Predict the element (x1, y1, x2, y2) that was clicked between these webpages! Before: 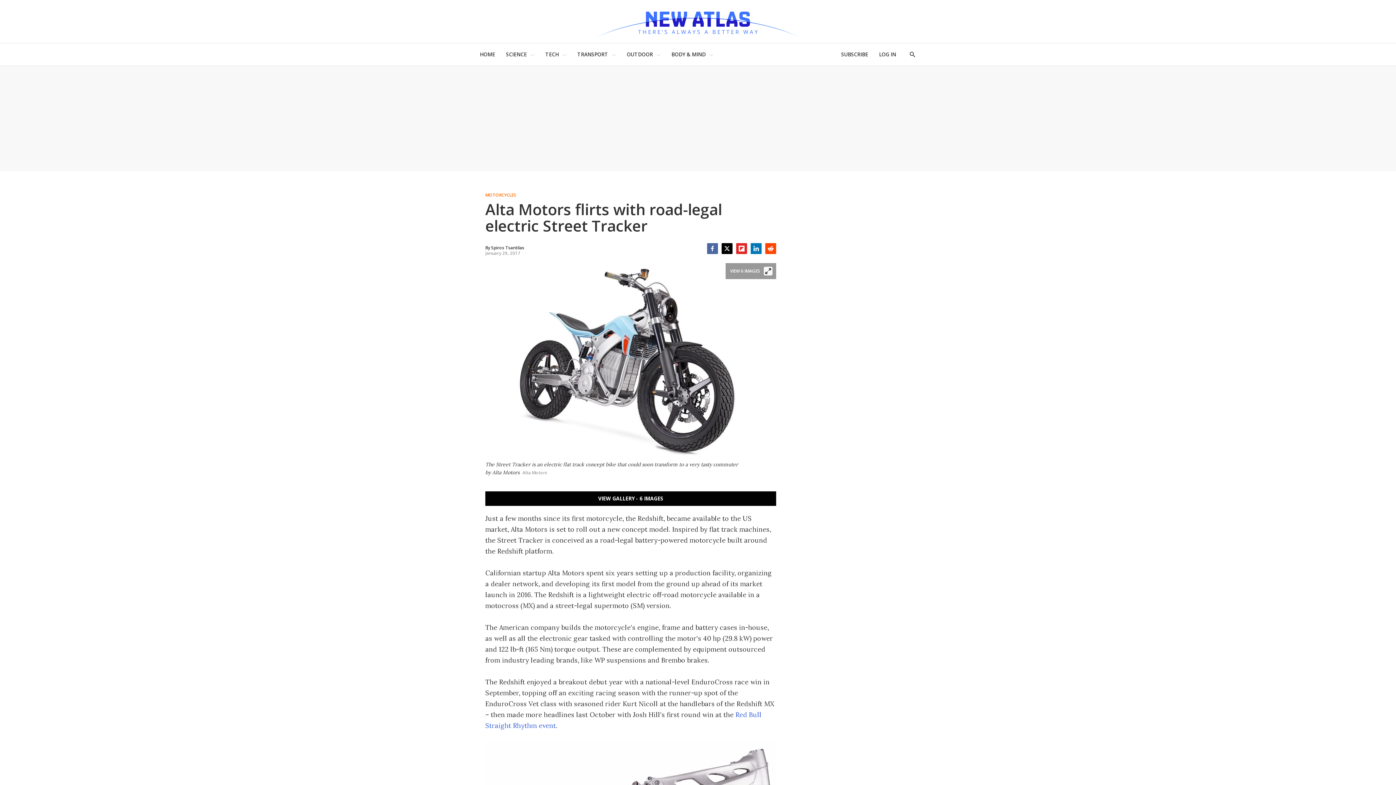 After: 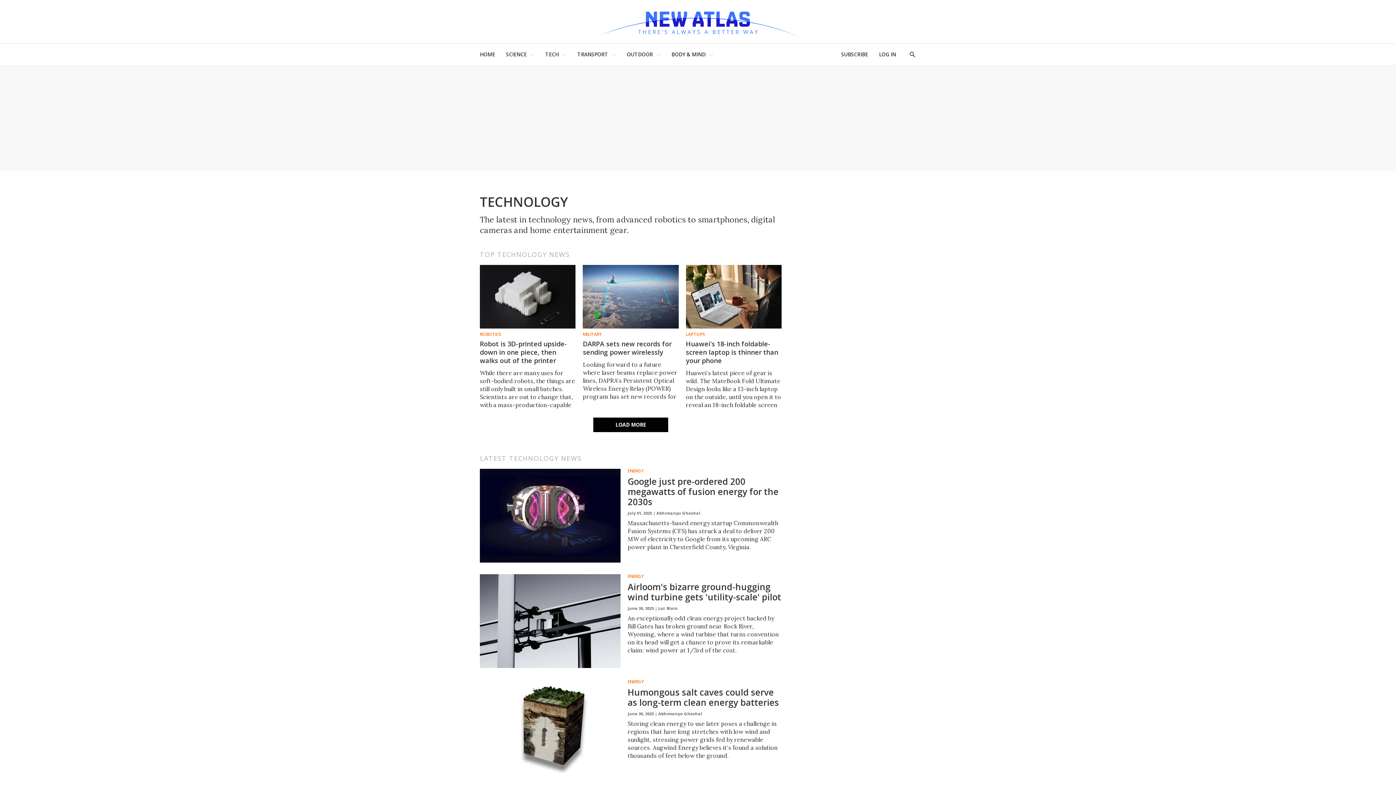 Action: label: TECH bbox: (545, 47, 558, 61)